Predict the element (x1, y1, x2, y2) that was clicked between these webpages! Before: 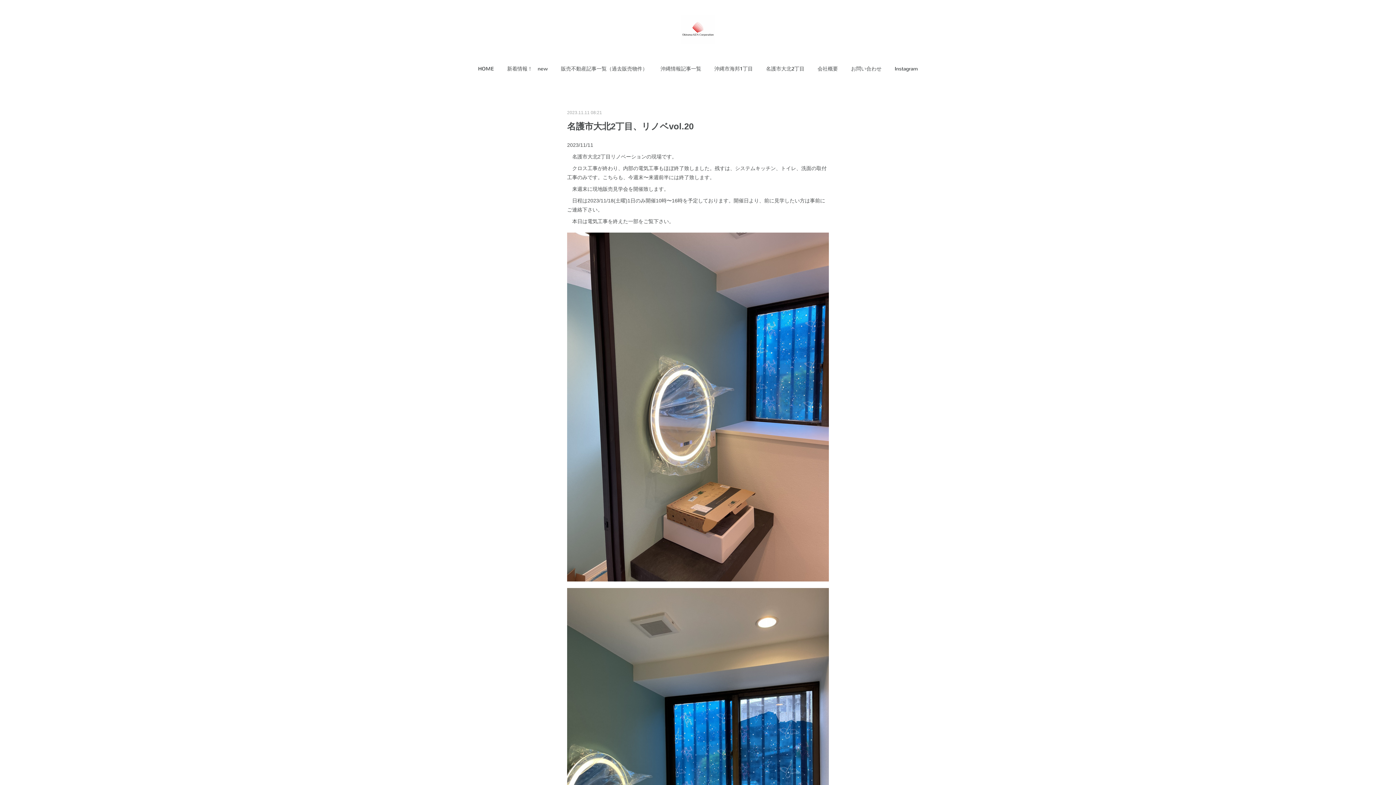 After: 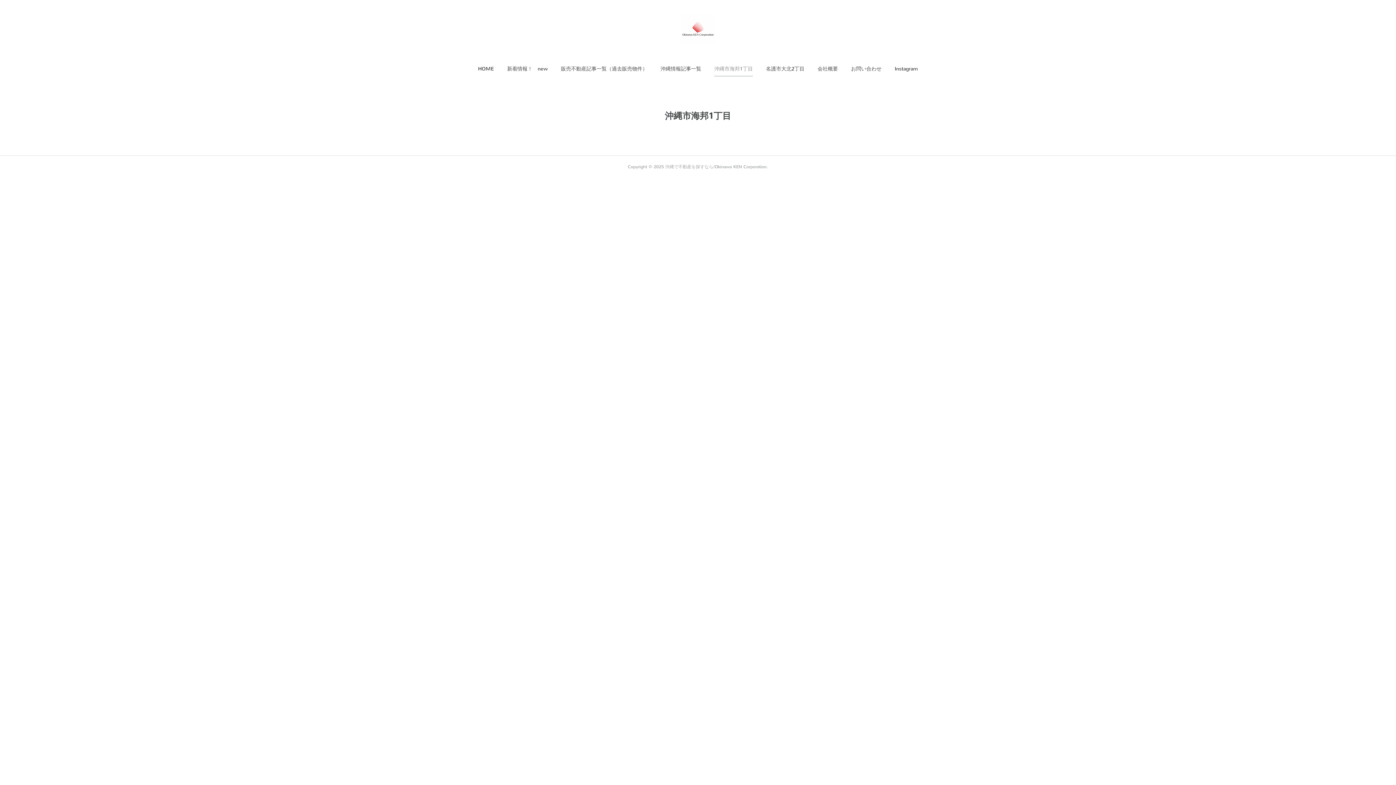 Action: bbox: (714, 58, 753, 80) label: 沖縄市海邦1丁目